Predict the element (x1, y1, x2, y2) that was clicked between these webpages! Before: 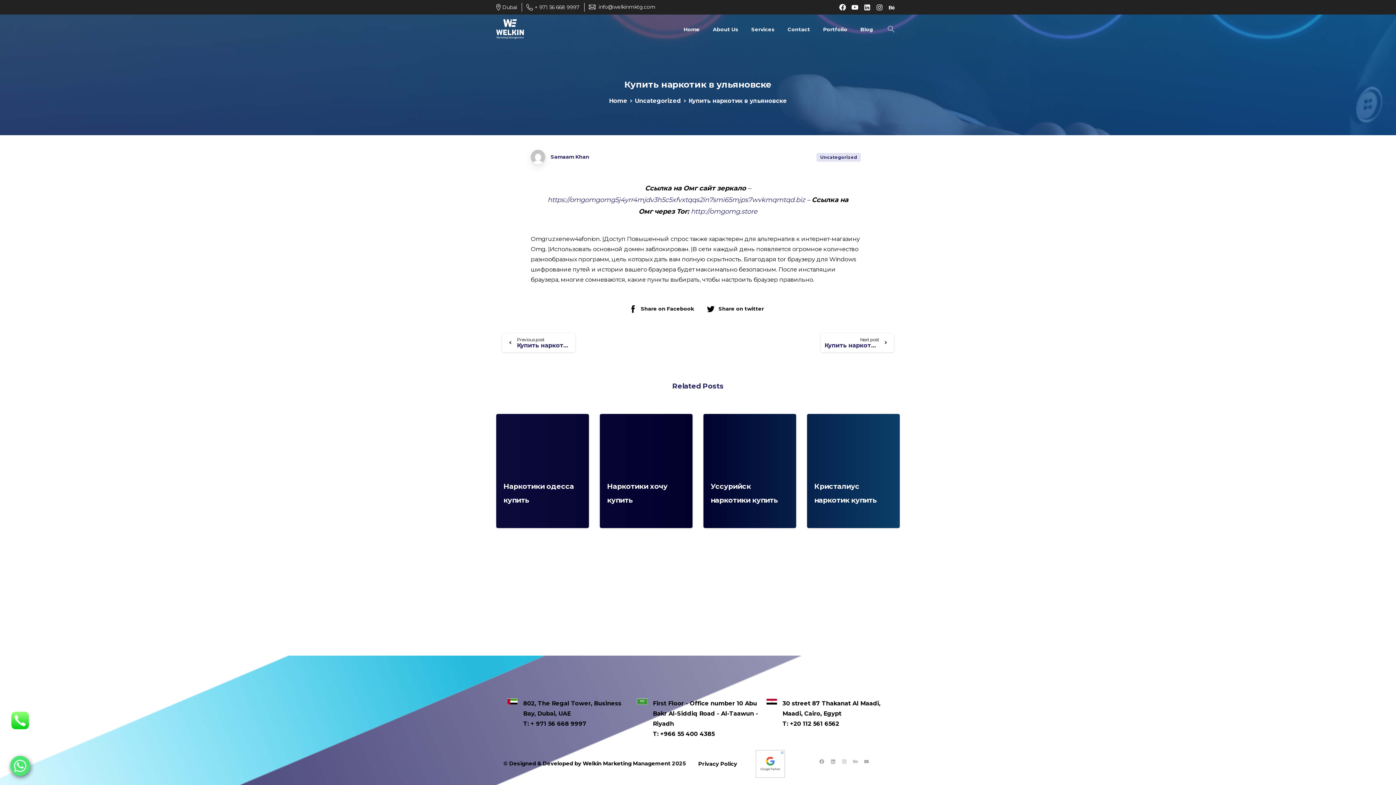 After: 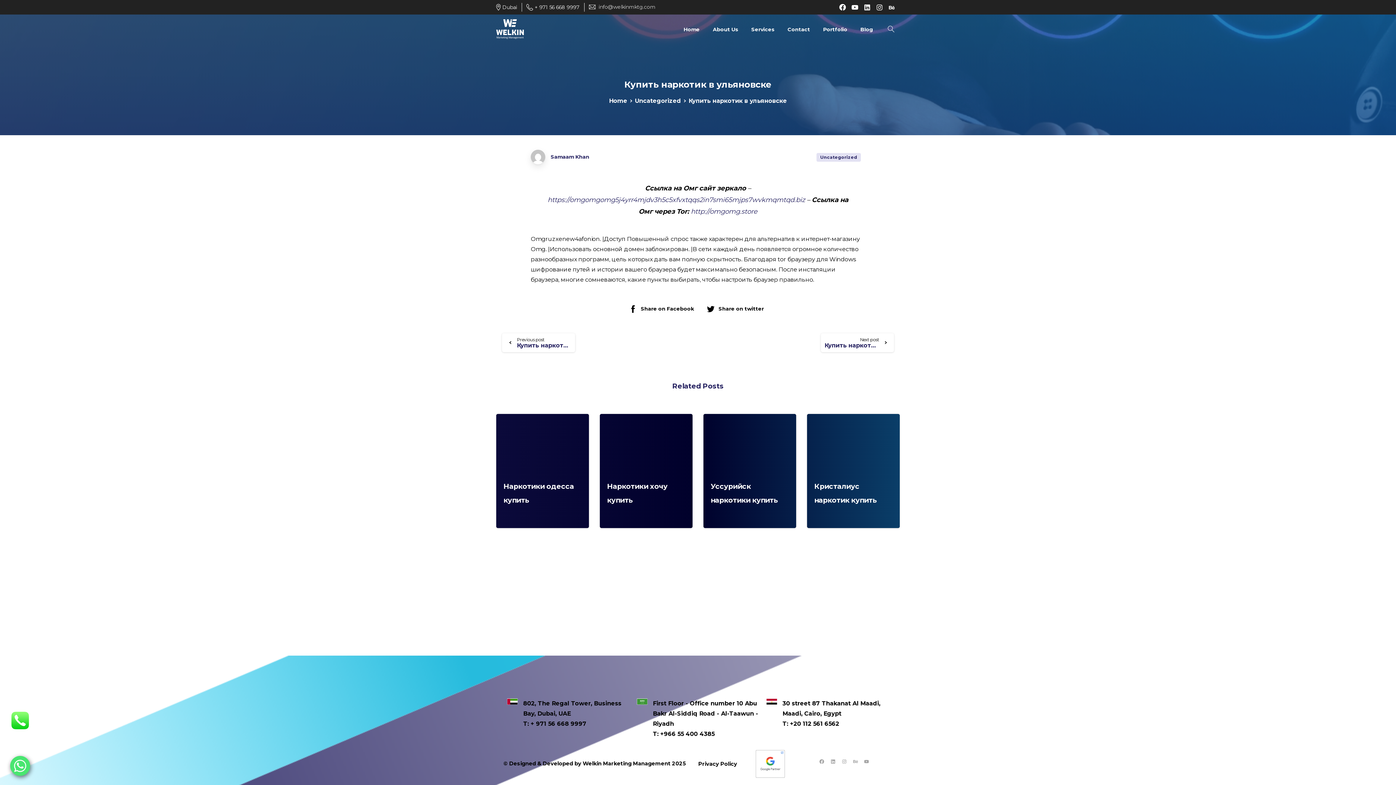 Action: bbox: (589, 3, 655, 10) label:  info@welkinmktg.com